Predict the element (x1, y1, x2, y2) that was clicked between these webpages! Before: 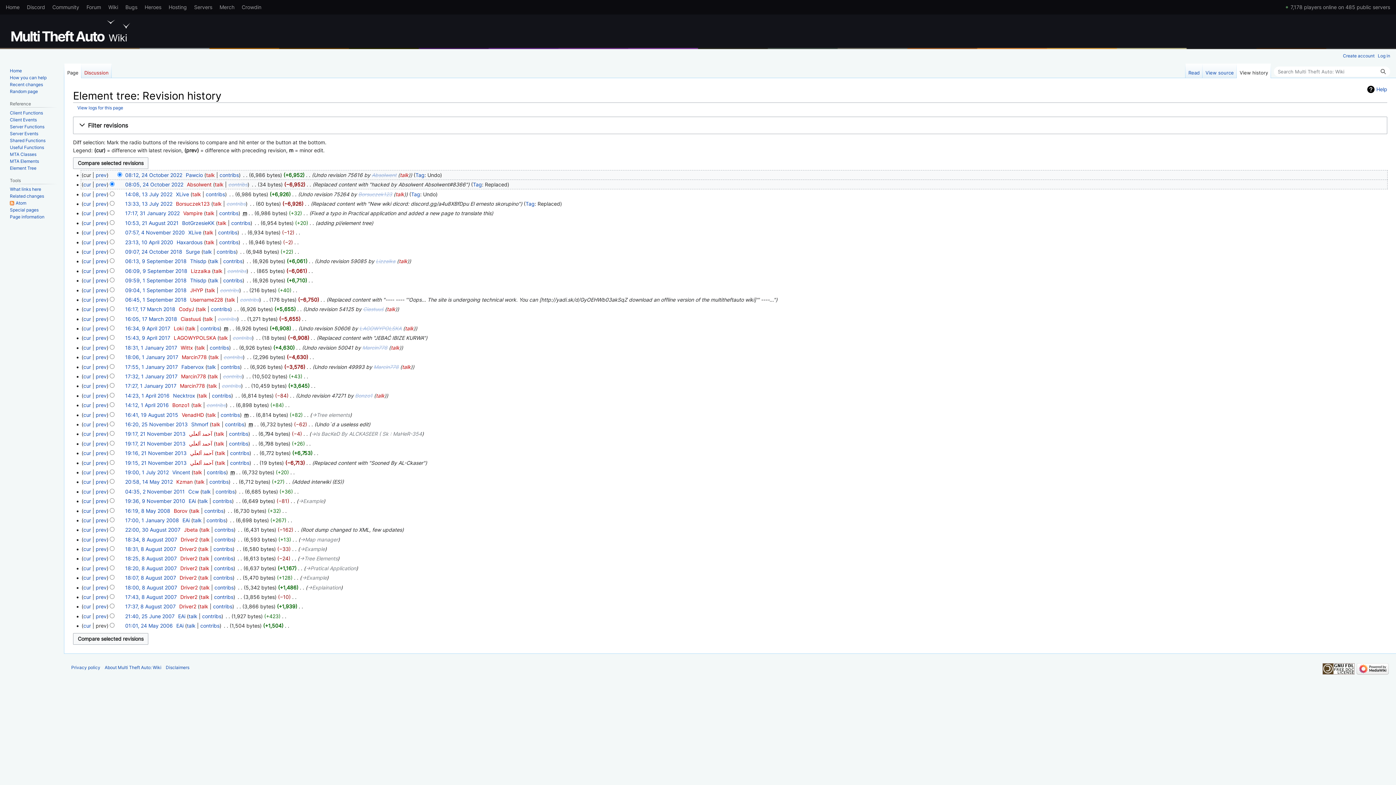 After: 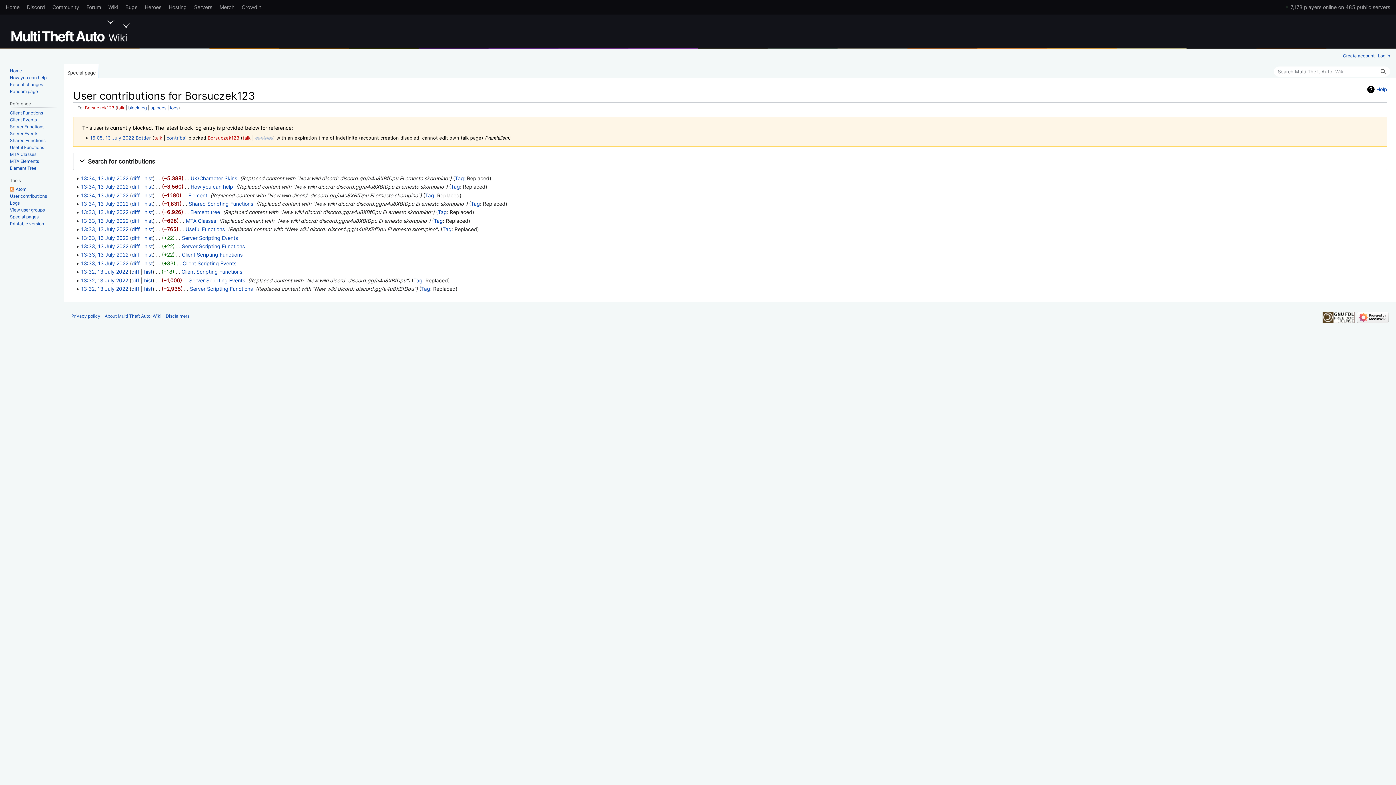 Action: label: Borsuczek123 bbox: (358, 191, 392, 197)